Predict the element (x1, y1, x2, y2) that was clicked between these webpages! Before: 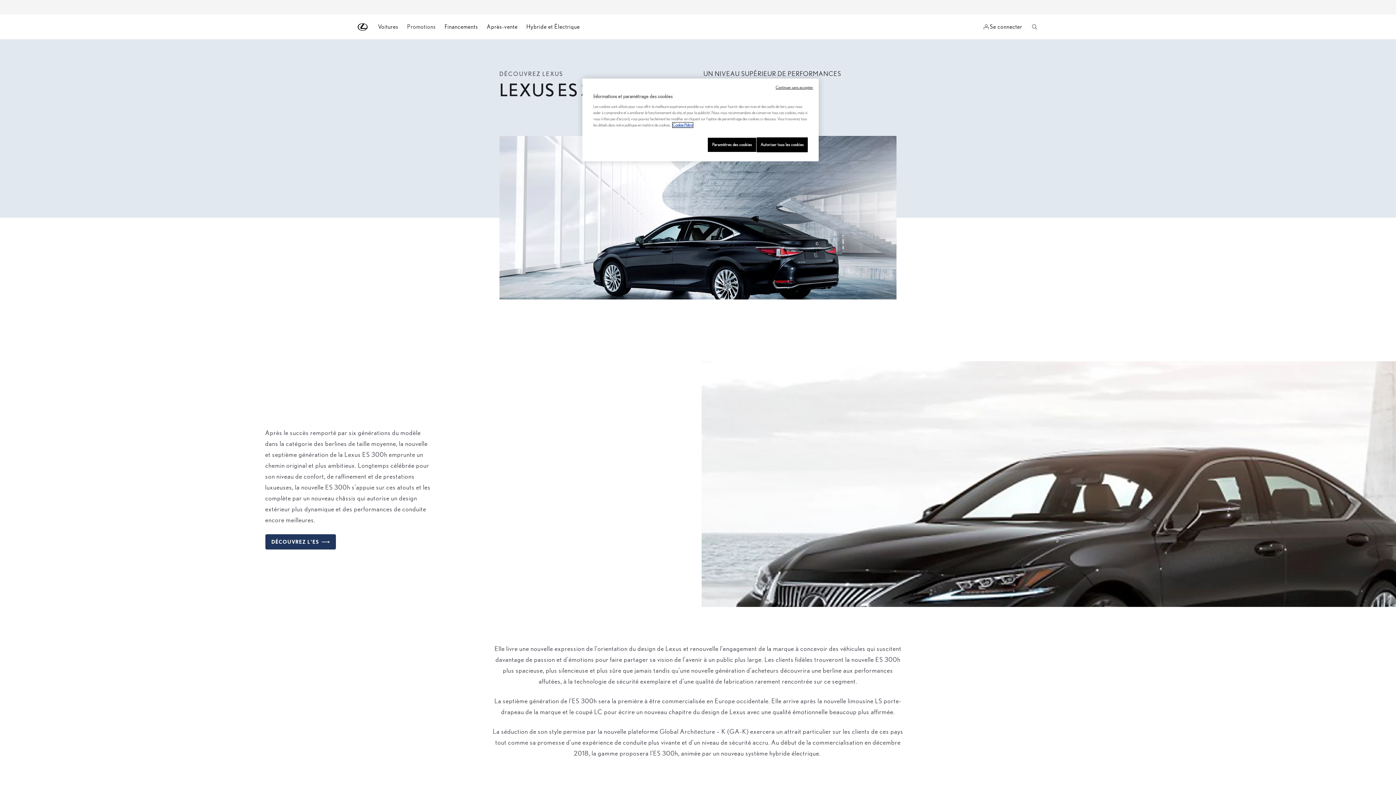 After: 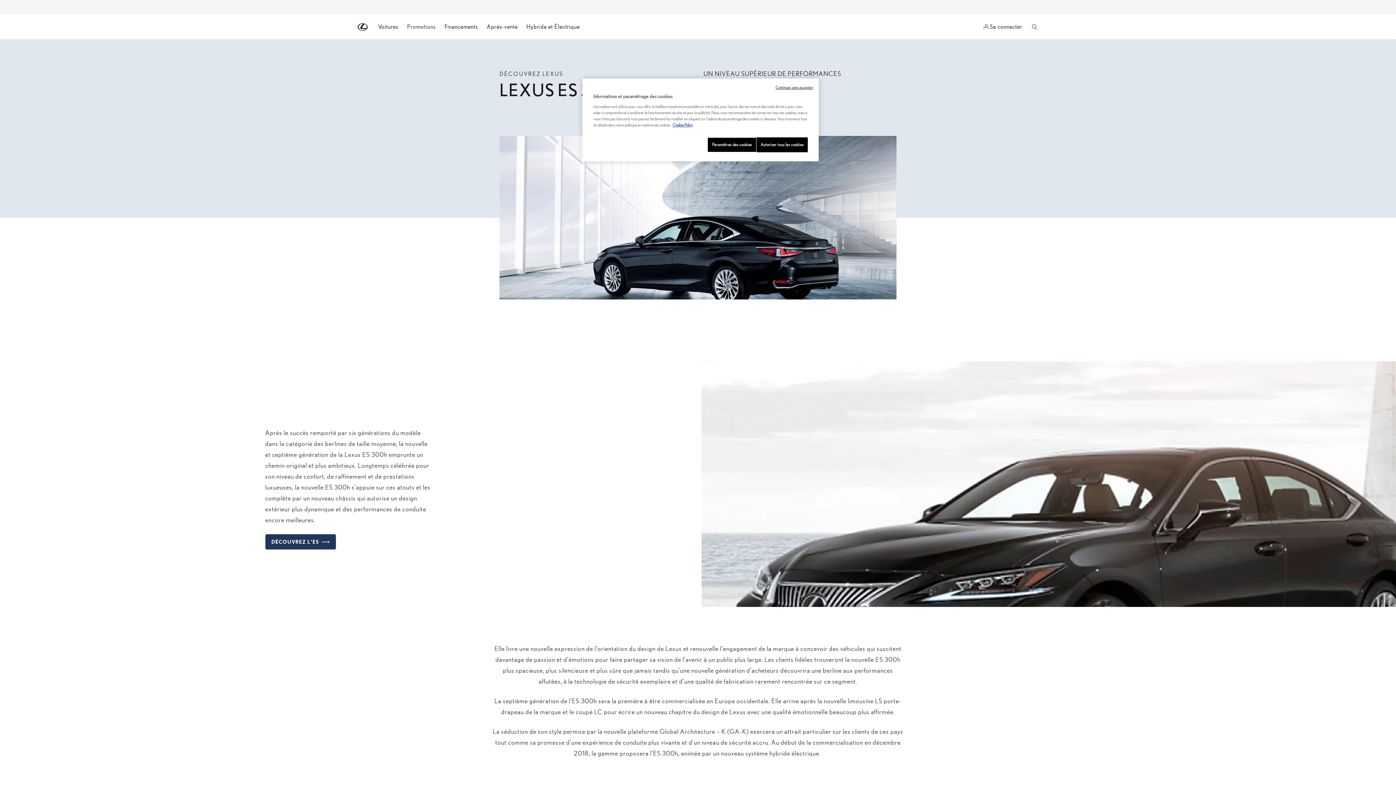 Action: bbox: (0, 2, 11, 8)